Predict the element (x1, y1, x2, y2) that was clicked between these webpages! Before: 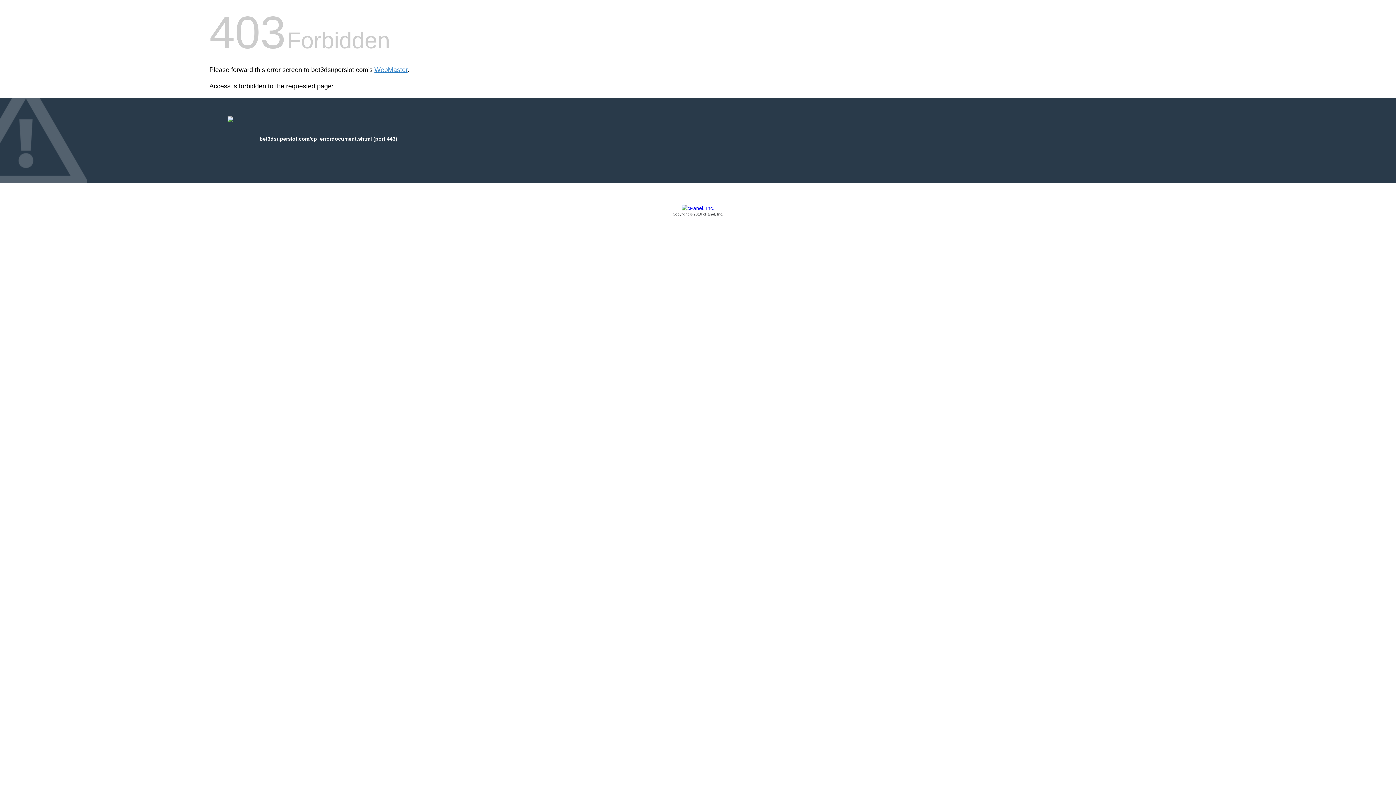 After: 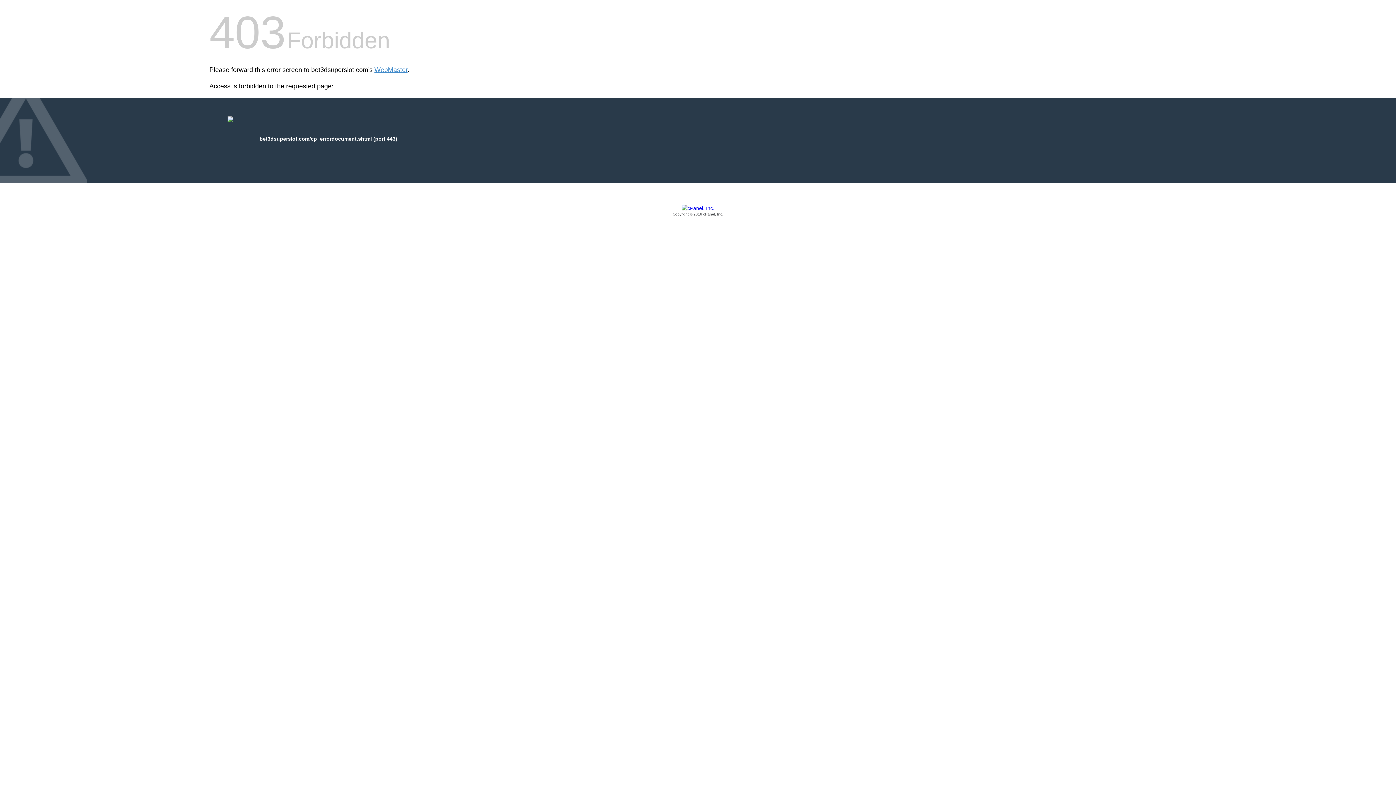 Action: bbox: (209, 205, 1186, 217) label: Copyright © 2016 cPanel, Inc.